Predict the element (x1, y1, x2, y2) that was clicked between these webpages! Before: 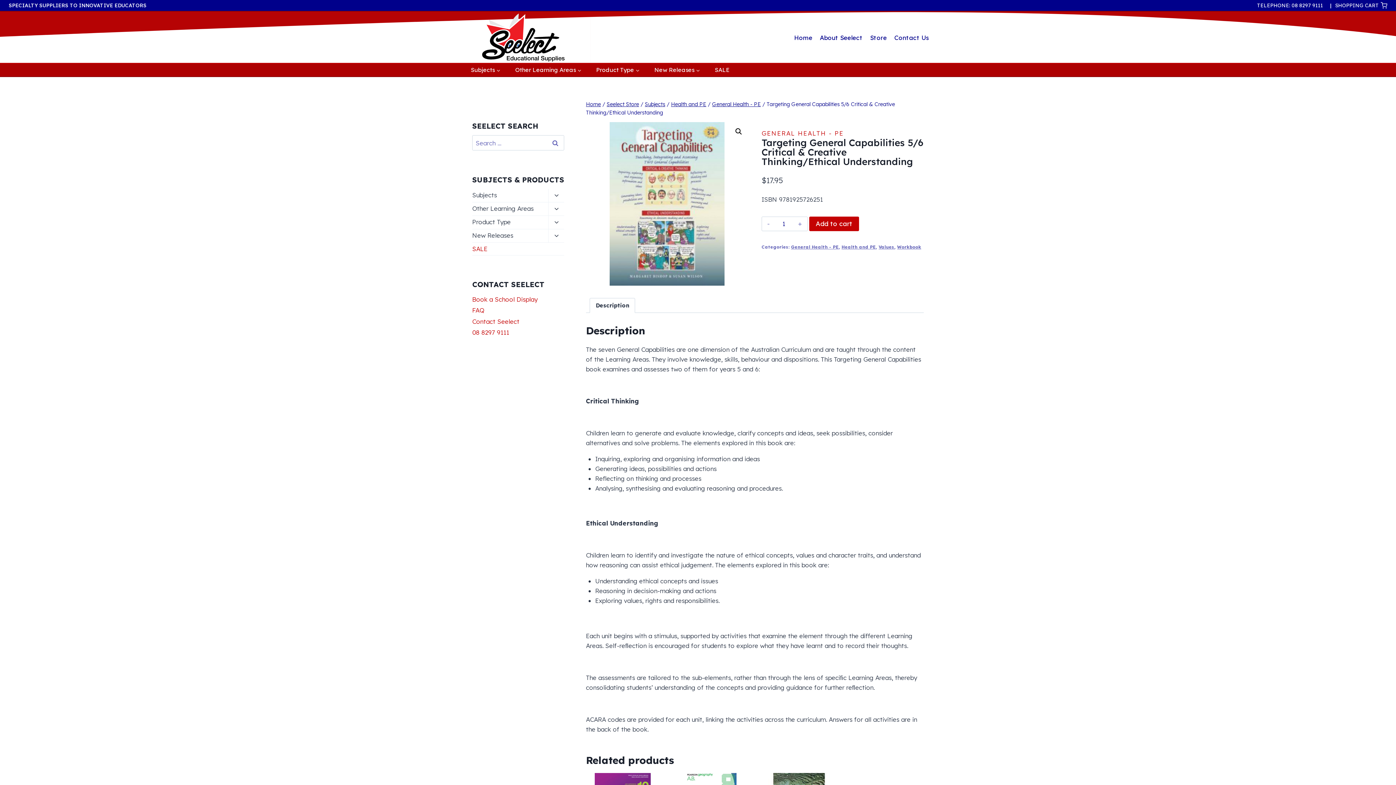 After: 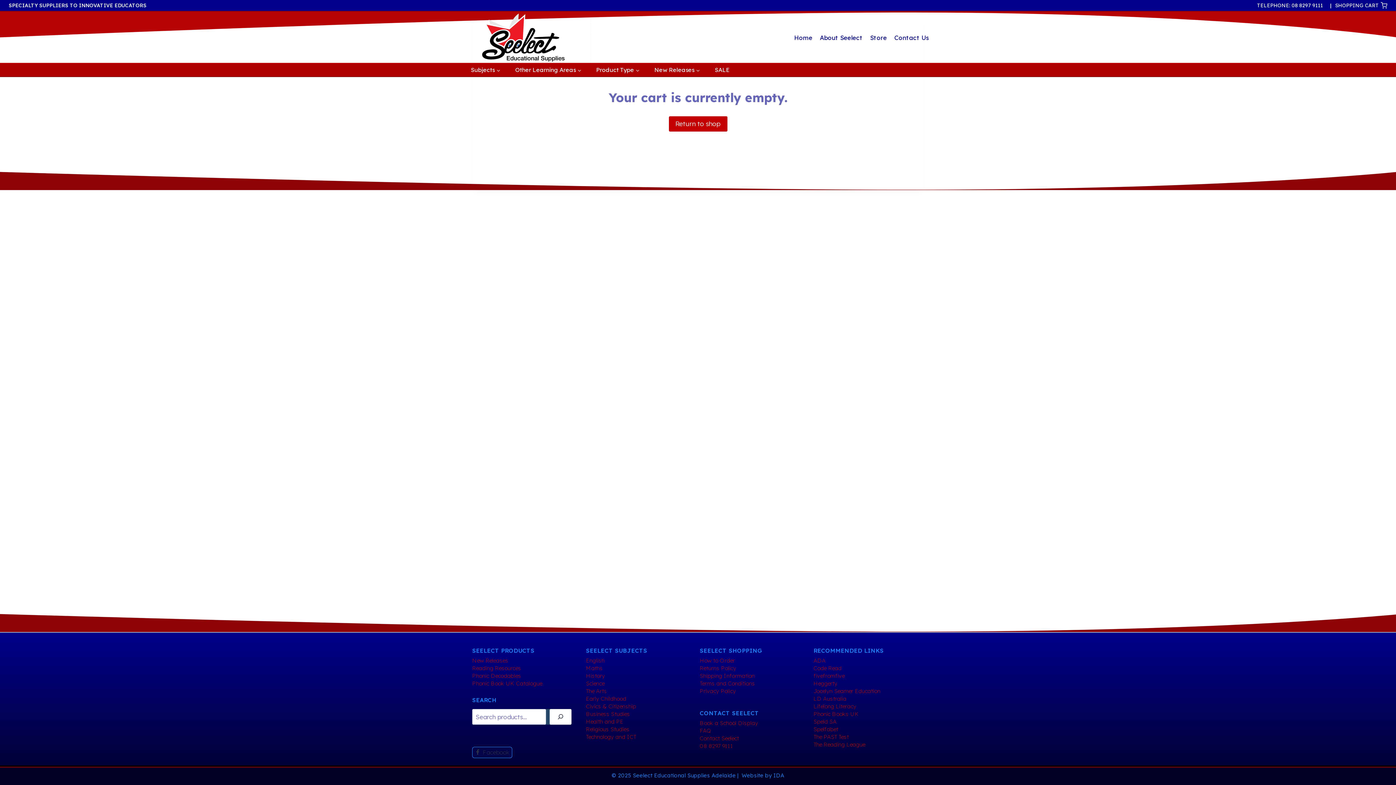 Action: bbox: (1335, 1, 1387, 9) label: SHOPPING CART